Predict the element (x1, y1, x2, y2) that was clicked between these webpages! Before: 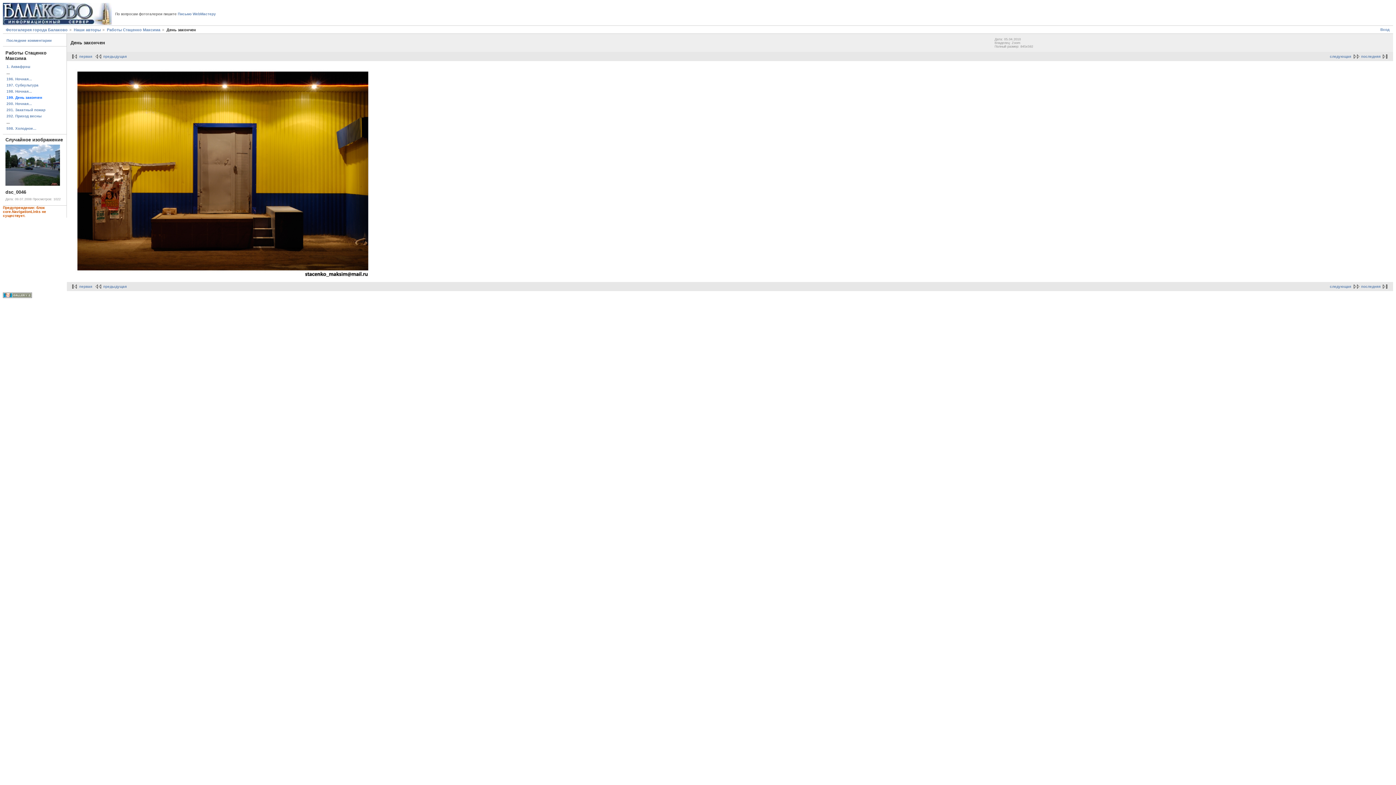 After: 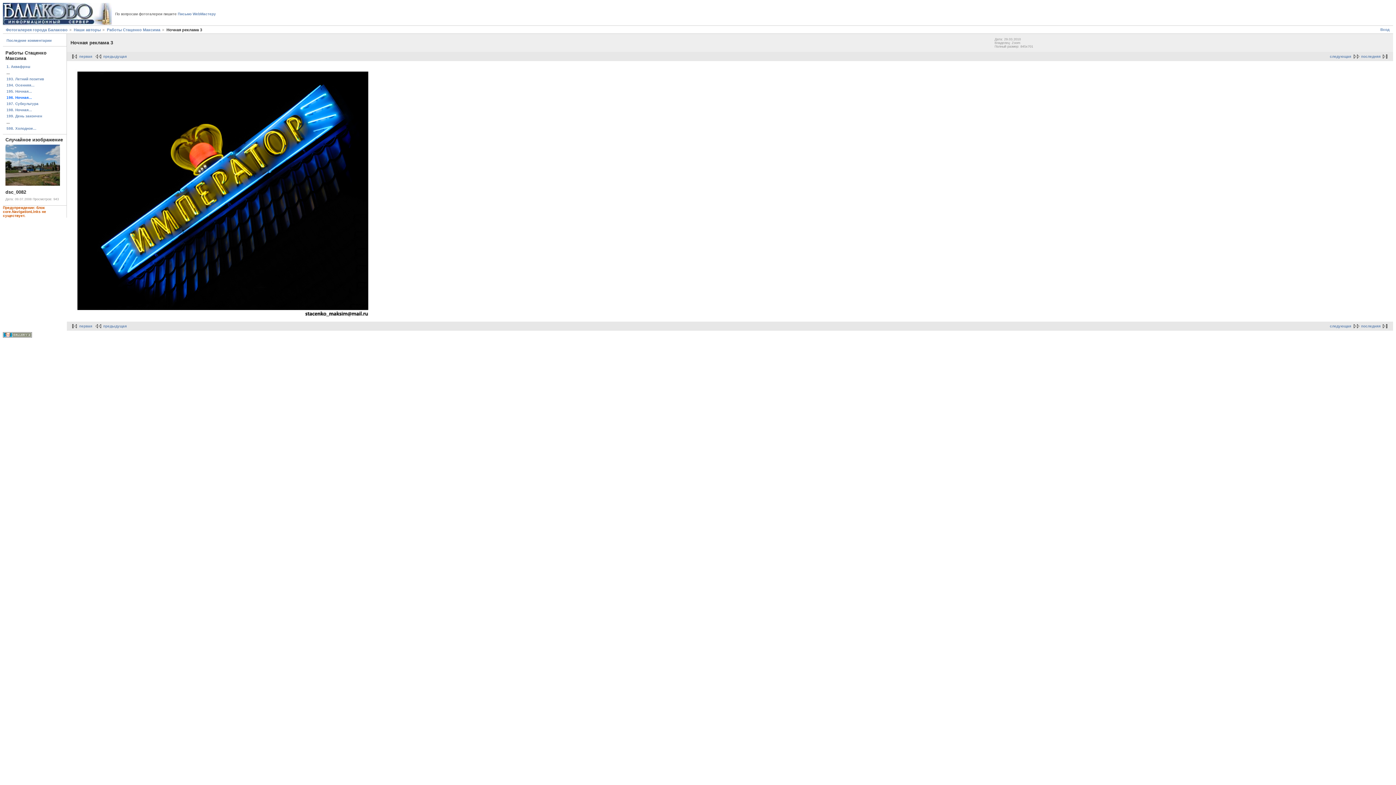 Action: bbox: (5, 75, 64, 82) label: 196. Ночная...